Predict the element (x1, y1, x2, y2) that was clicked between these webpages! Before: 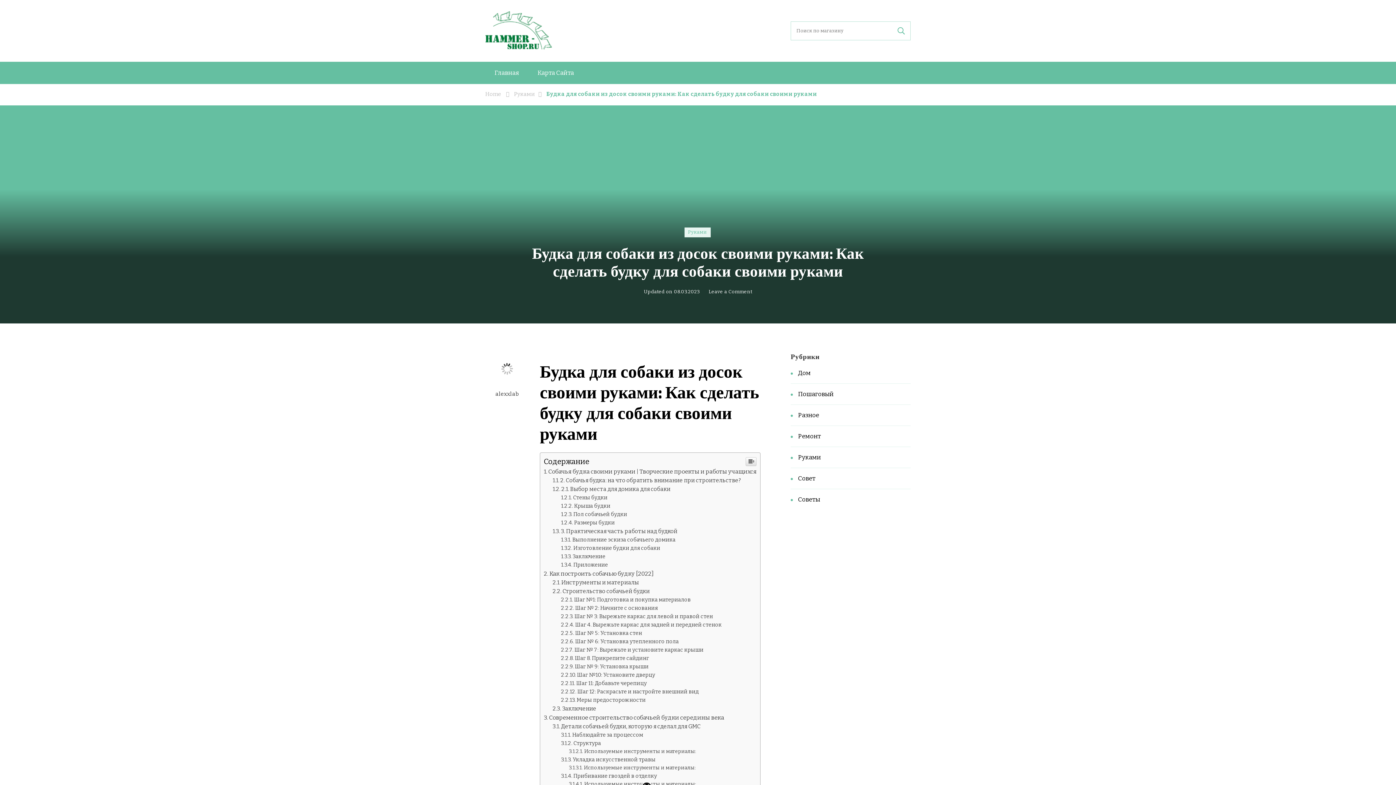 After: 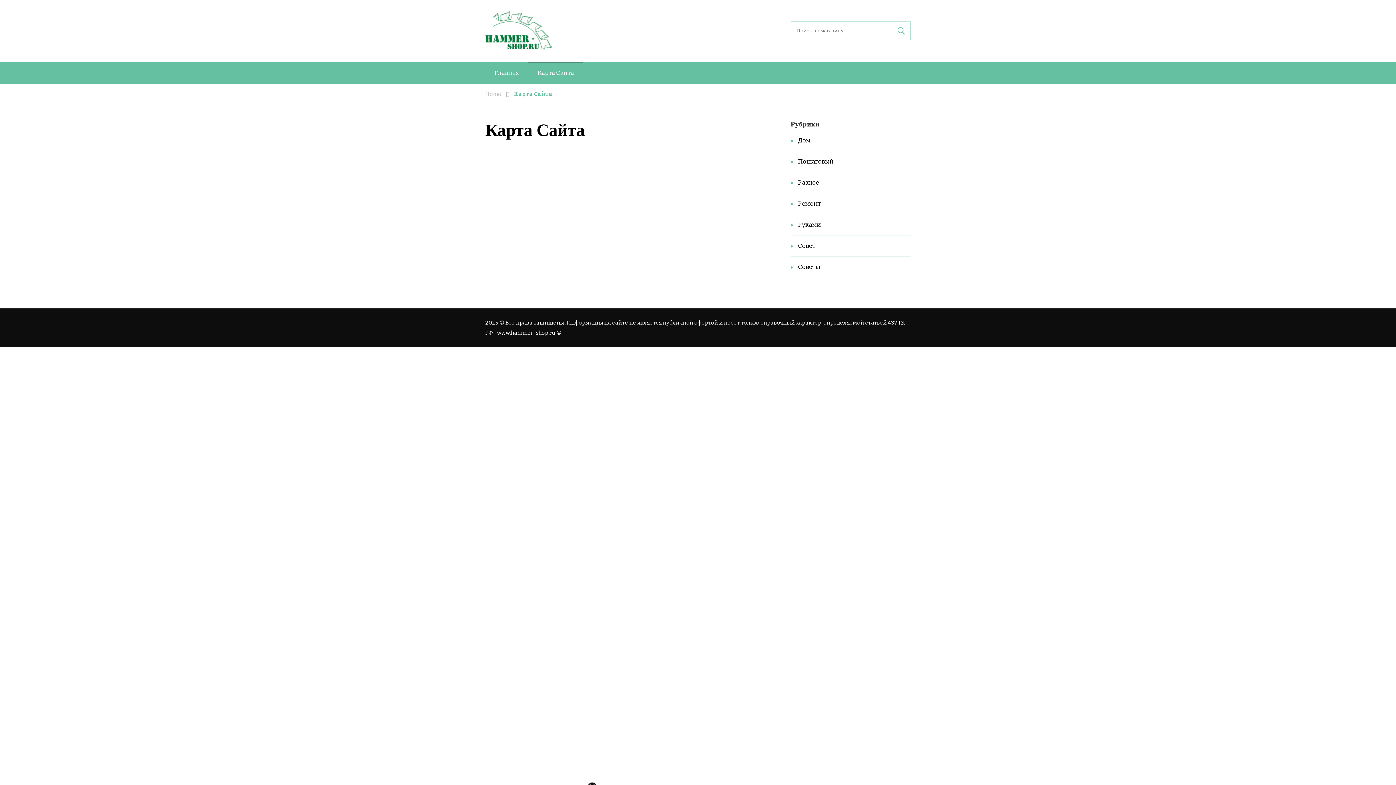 Action: label: Карта Сайта bbox: (528, 61, 583, 84)